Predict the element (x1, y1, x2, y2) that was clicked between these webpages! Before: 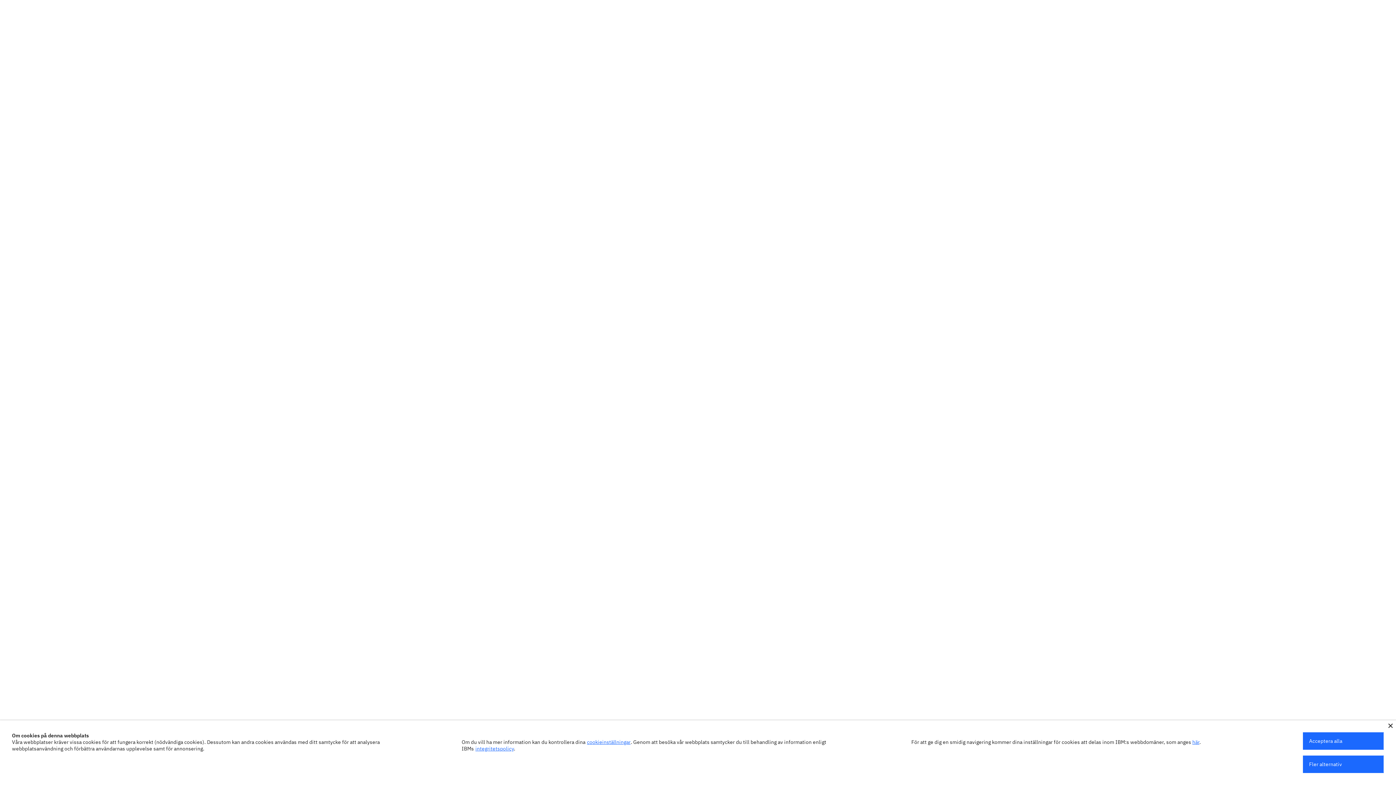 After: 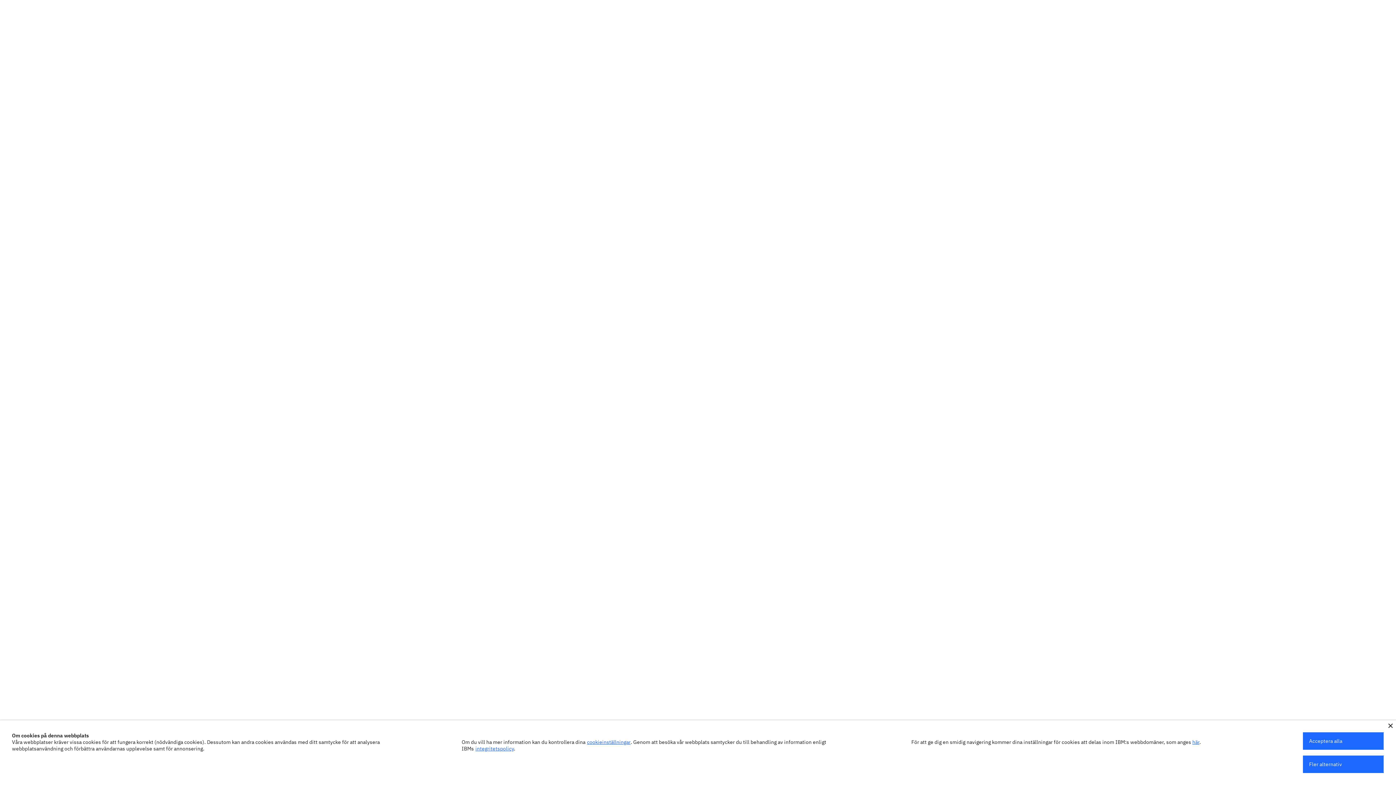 Action: bbox: (475, 745, 514, 752) label: integritetspolicy